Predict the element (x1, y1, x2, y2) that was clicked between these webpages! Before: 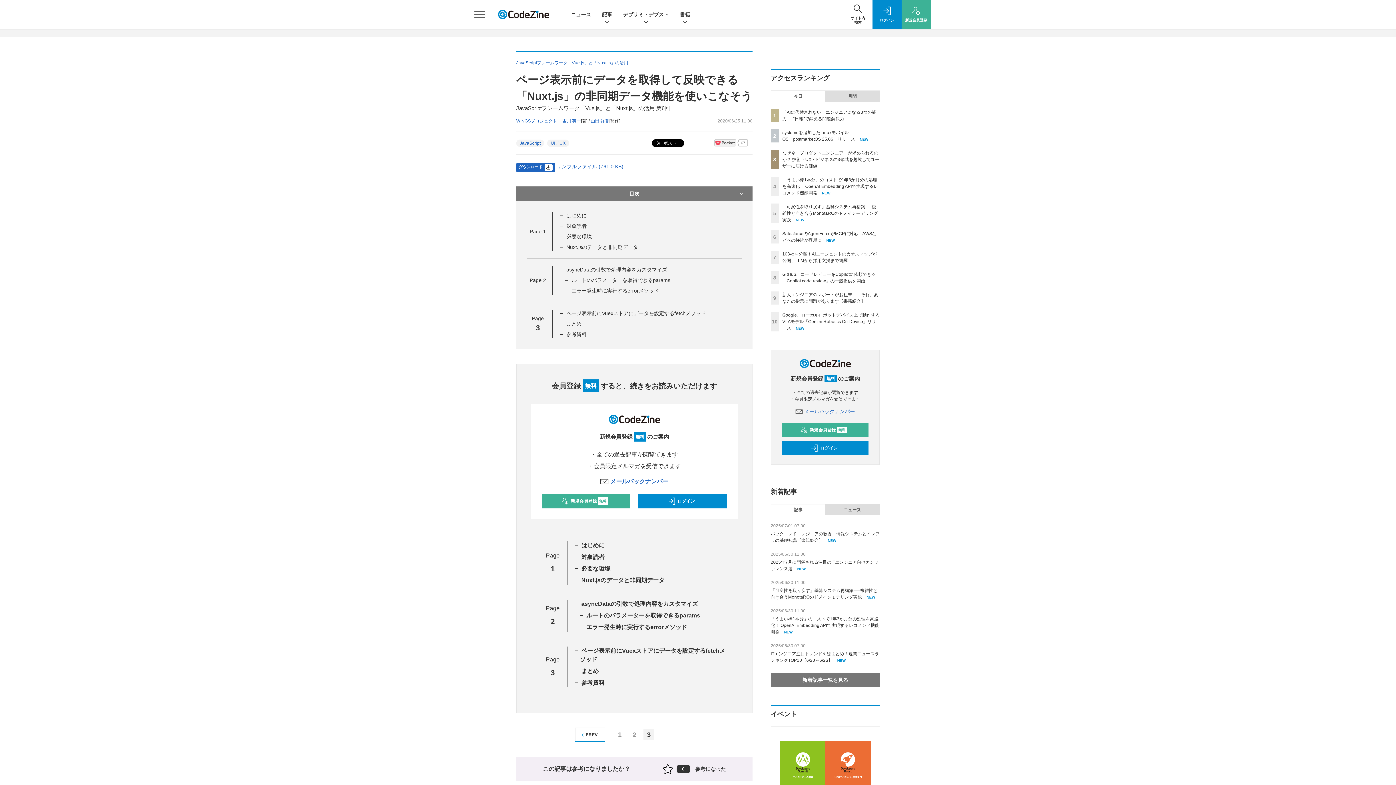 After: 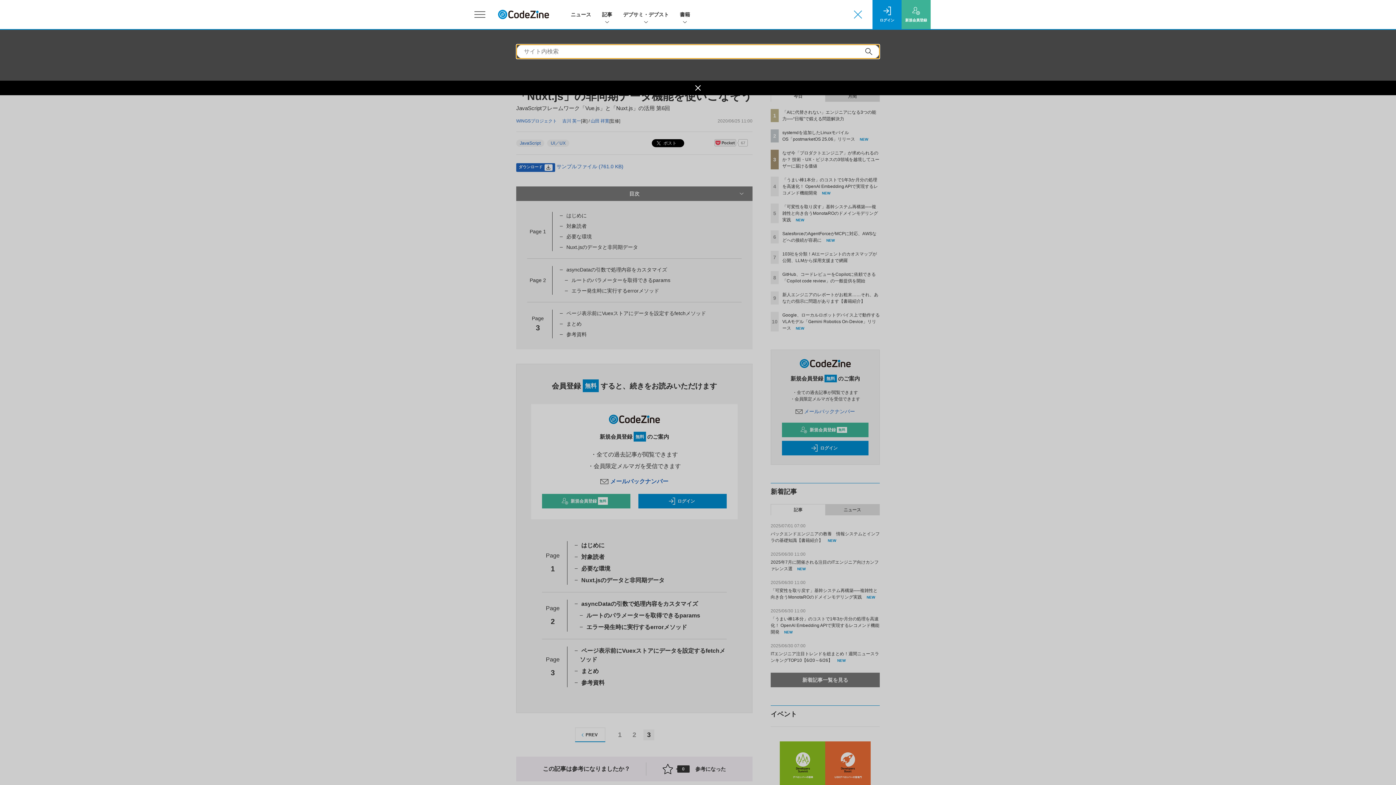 Action: bbox: (843, 0, 872, 29) label: サイト内
検索